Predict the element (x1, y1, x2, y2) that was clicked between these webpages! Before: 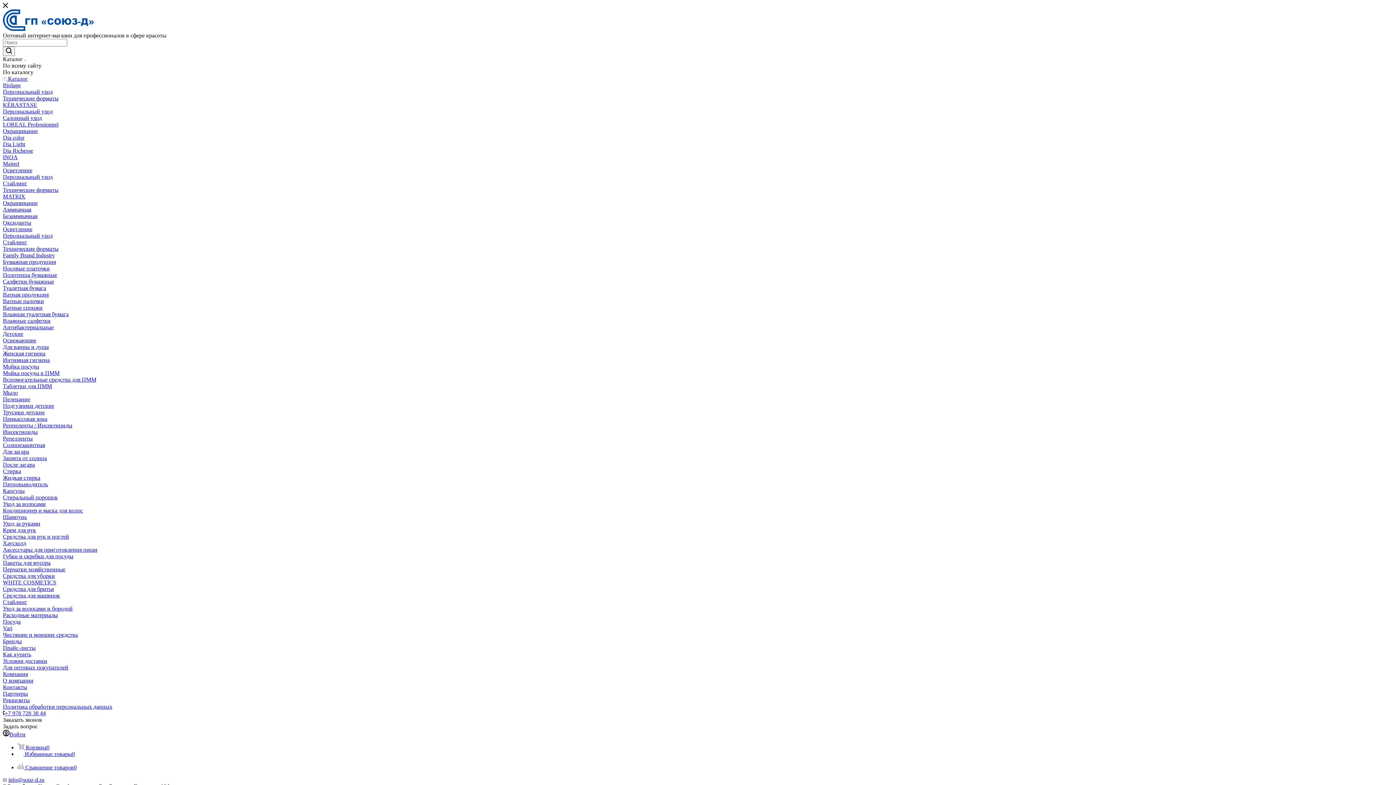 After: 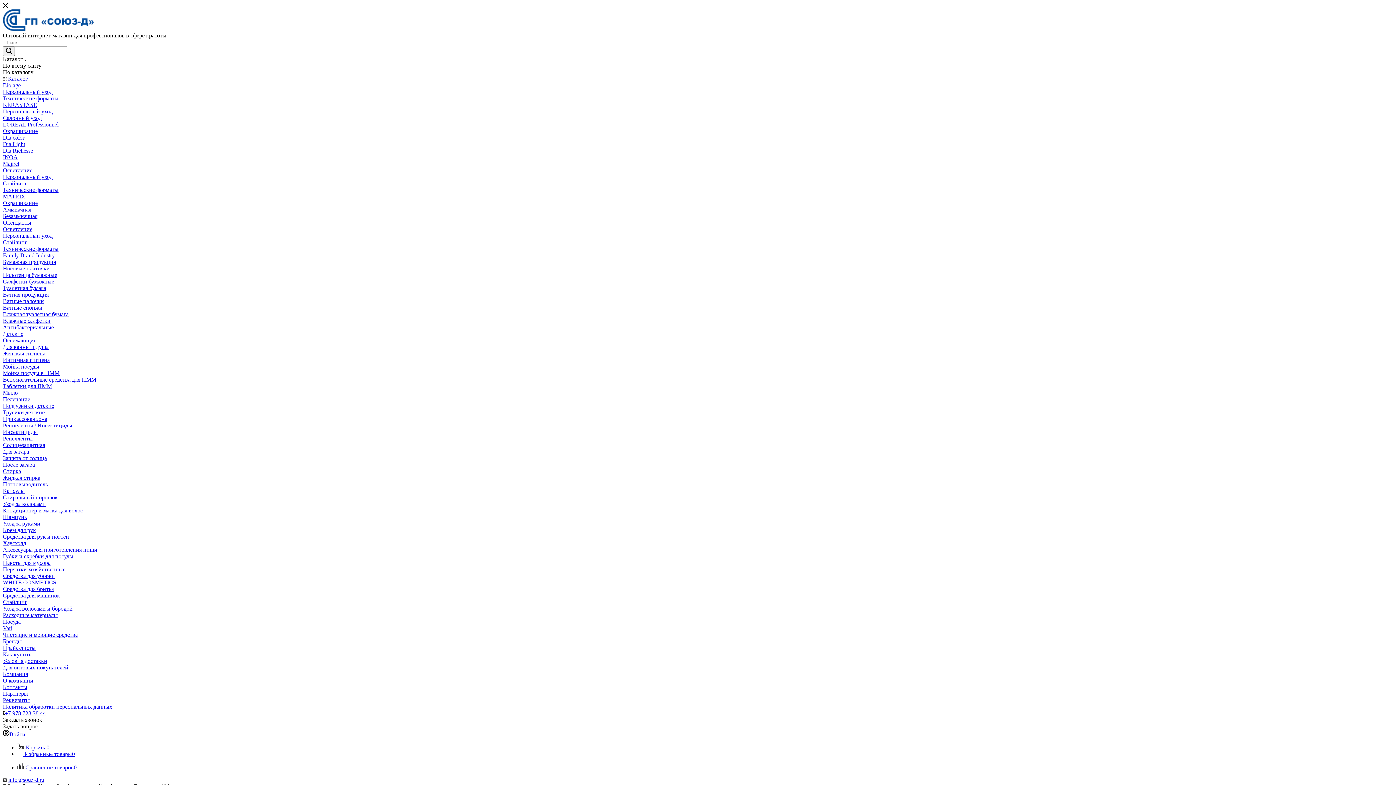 Action: bbox: (2, 527, 36, 533) label: Крем для рук